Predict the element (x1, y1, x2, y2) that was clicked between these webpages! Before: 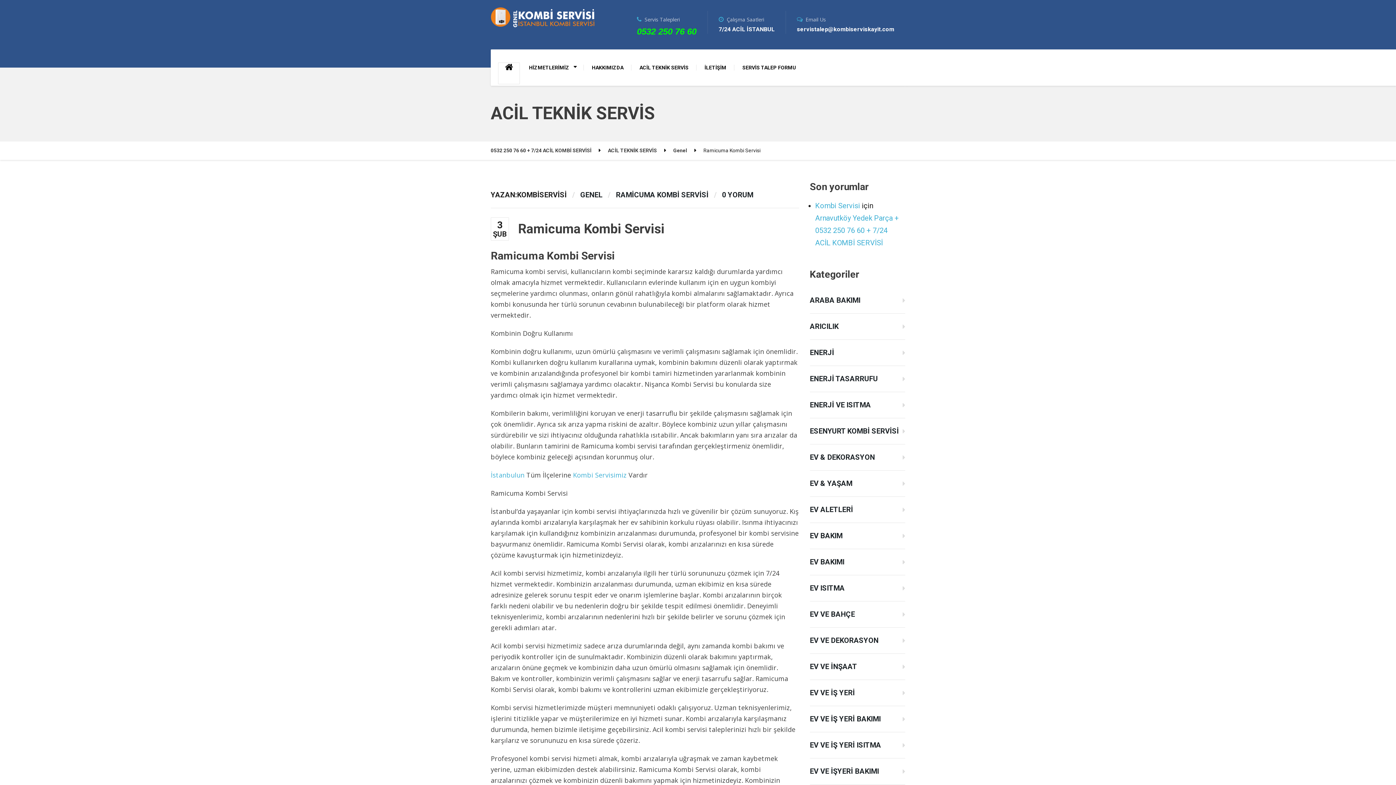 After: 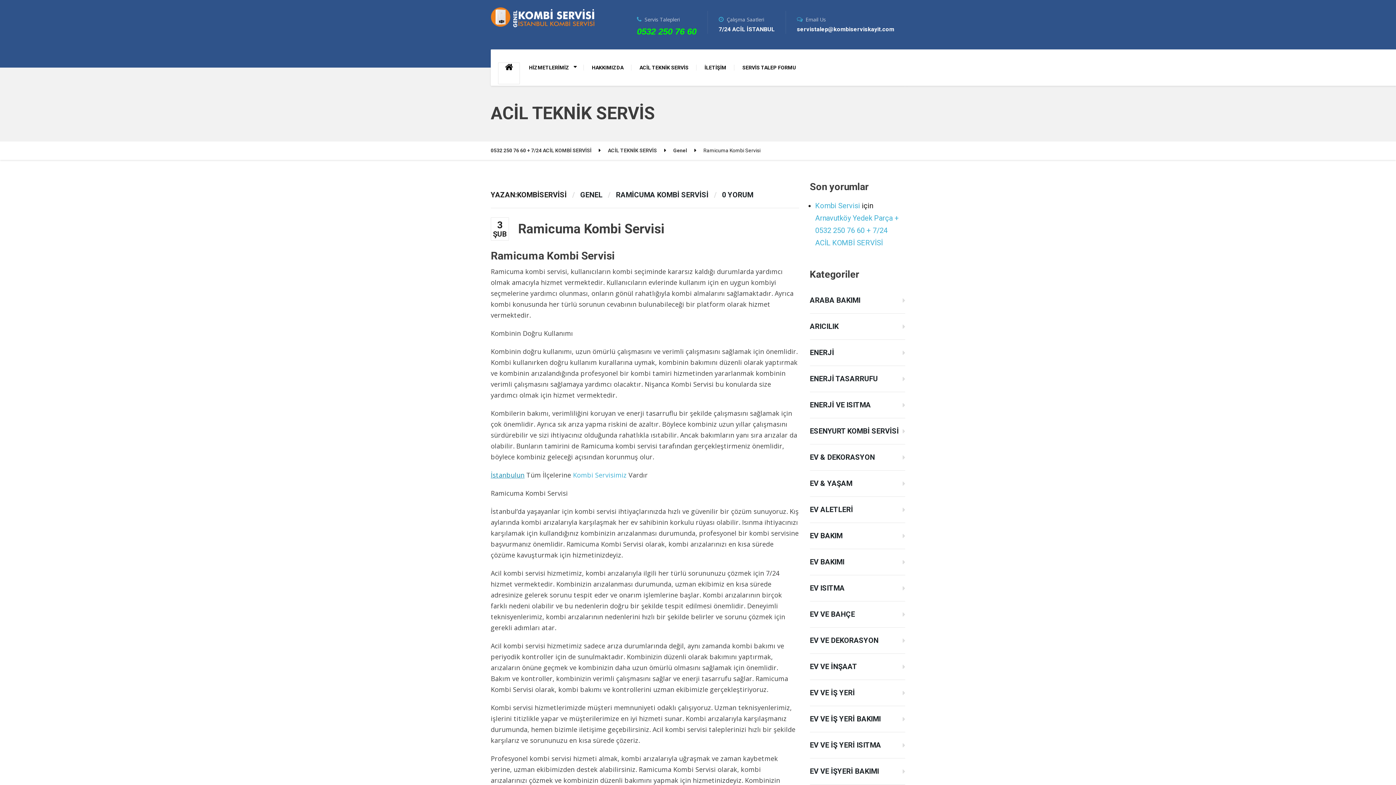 Action: label: İstanbulun bbox: (490, 470, 524, 479)